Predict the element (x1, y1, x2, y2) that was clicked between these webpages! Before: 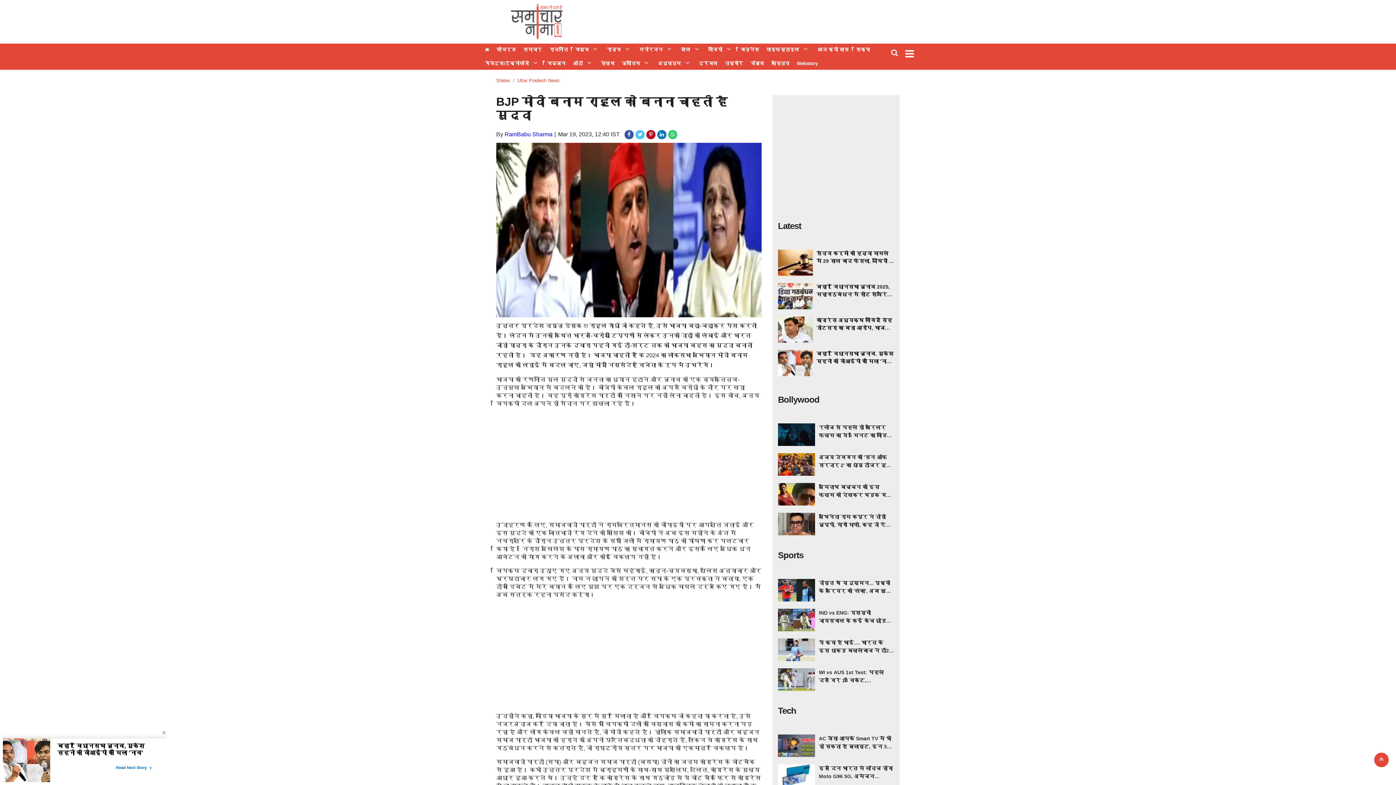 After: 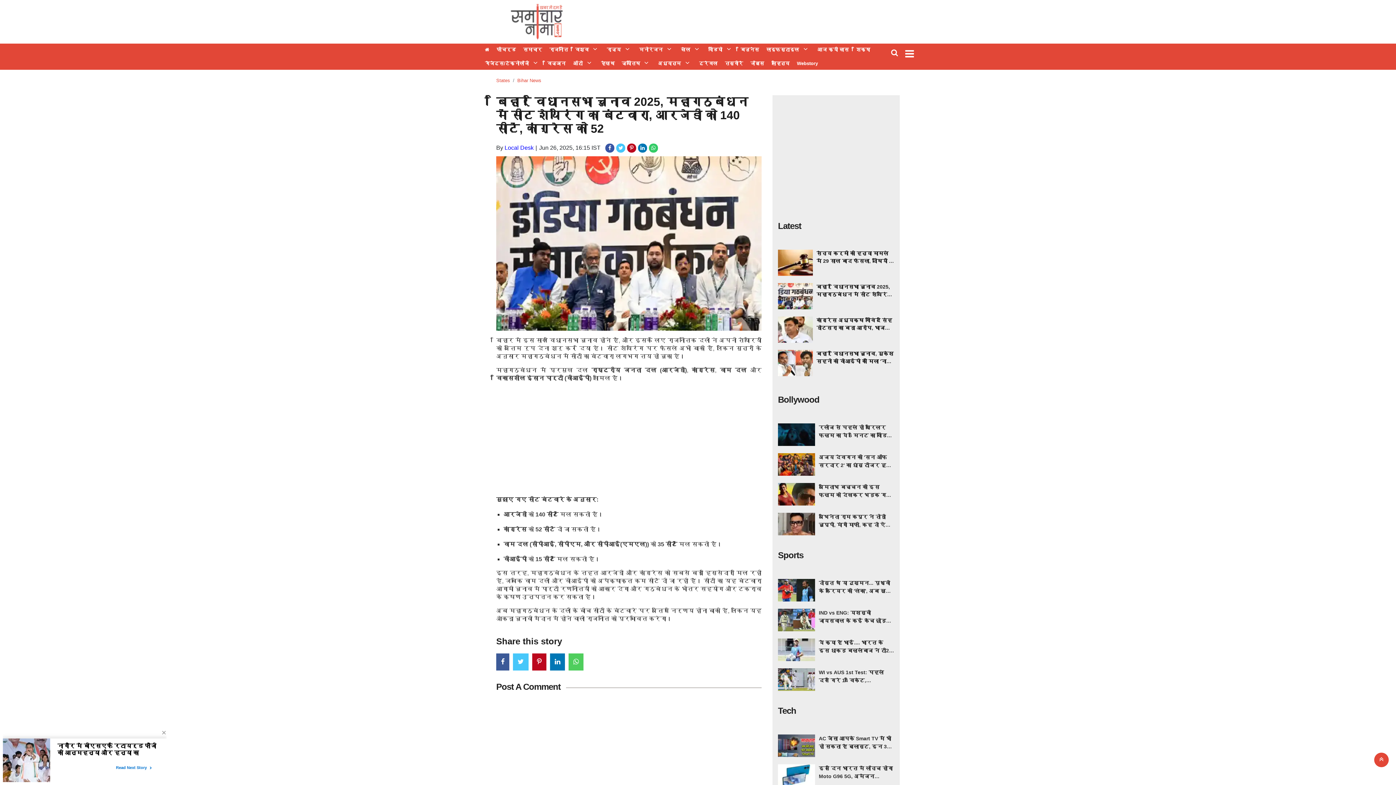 Action: bbox: (778, 283, 894, 298) label: बिहार विधानसभा चुनाव 2025, महागठबंधन में सीट शेयरिंग का बंटवारा, आरजेडी को 140 सीटें, कांग्रेस को 52